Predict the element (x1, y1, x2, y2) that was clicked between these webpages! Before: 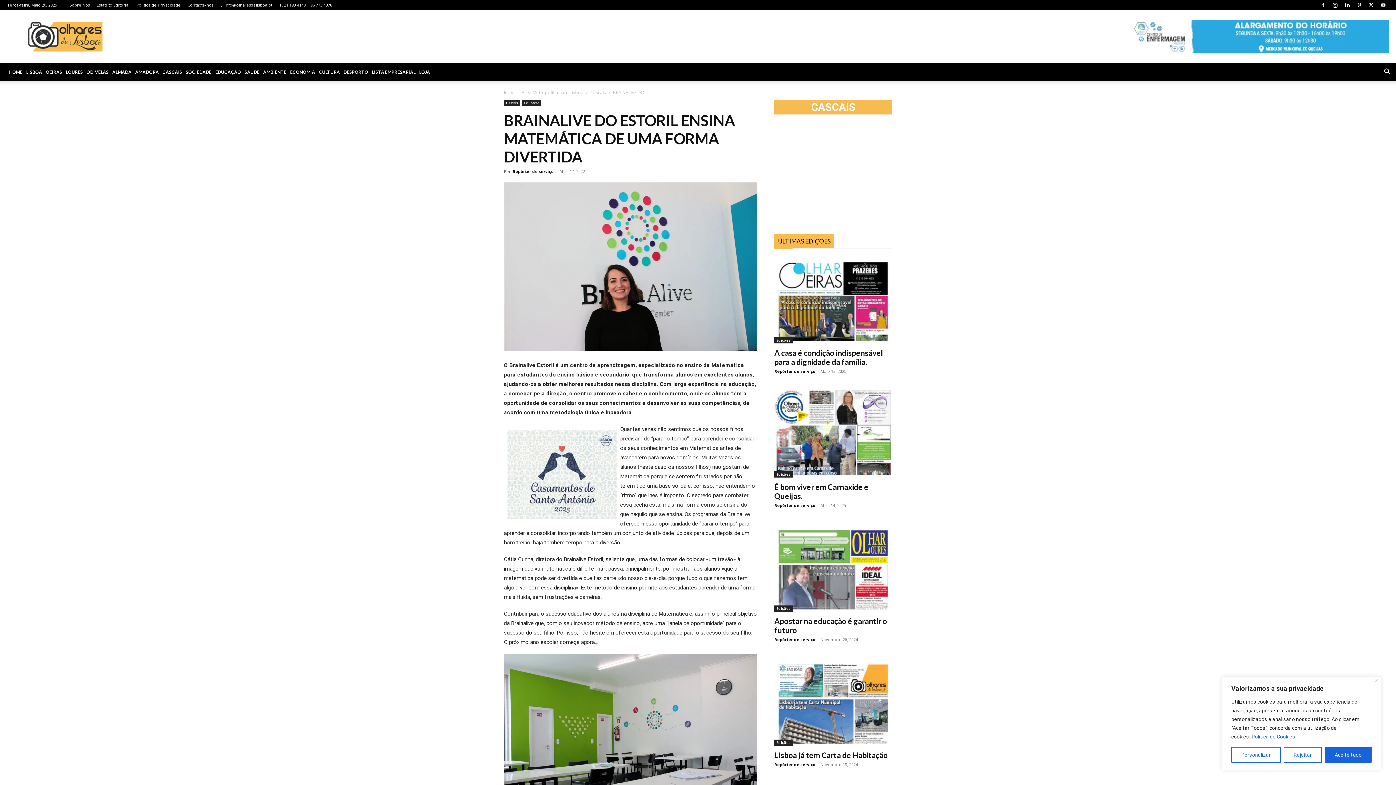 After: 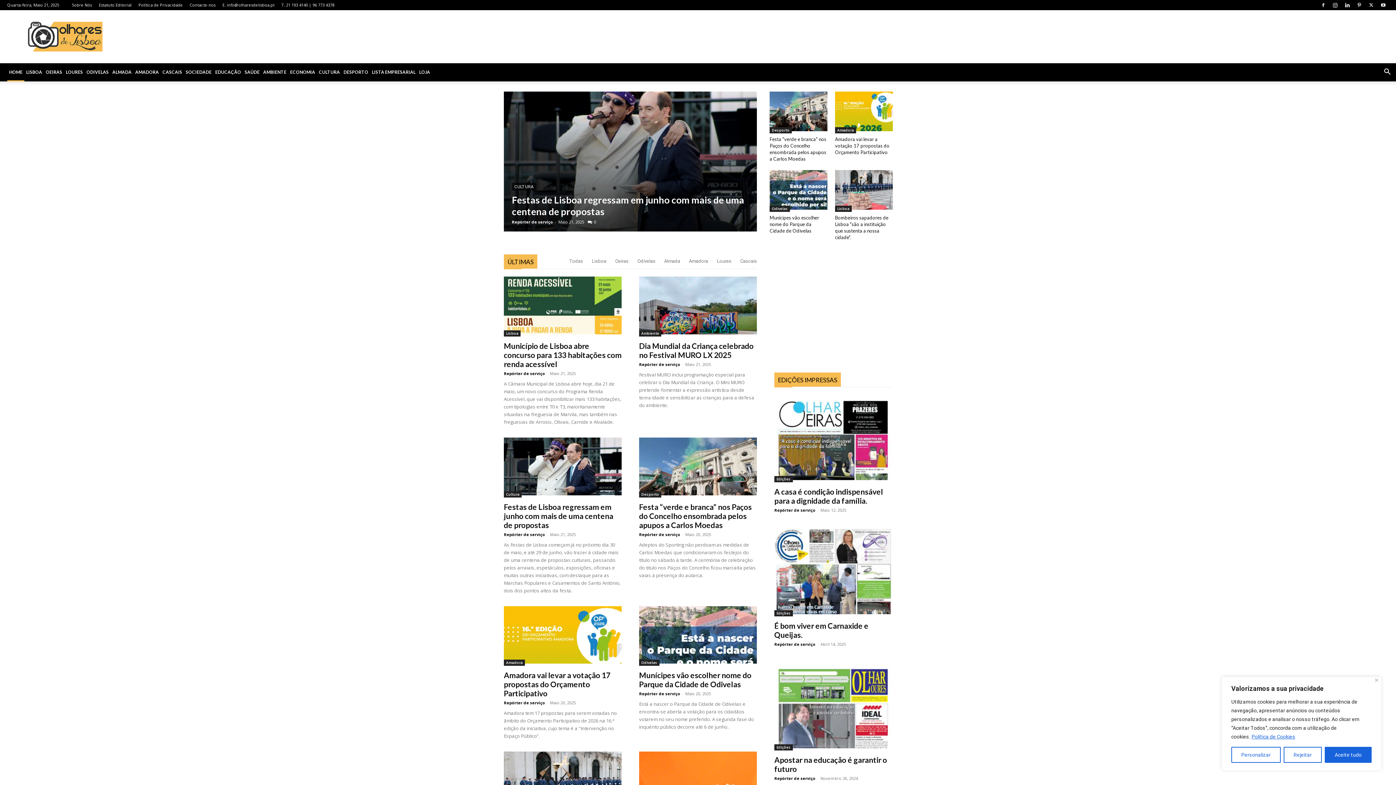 Action: bbox: (7, 63, 24, 81) label: HOME